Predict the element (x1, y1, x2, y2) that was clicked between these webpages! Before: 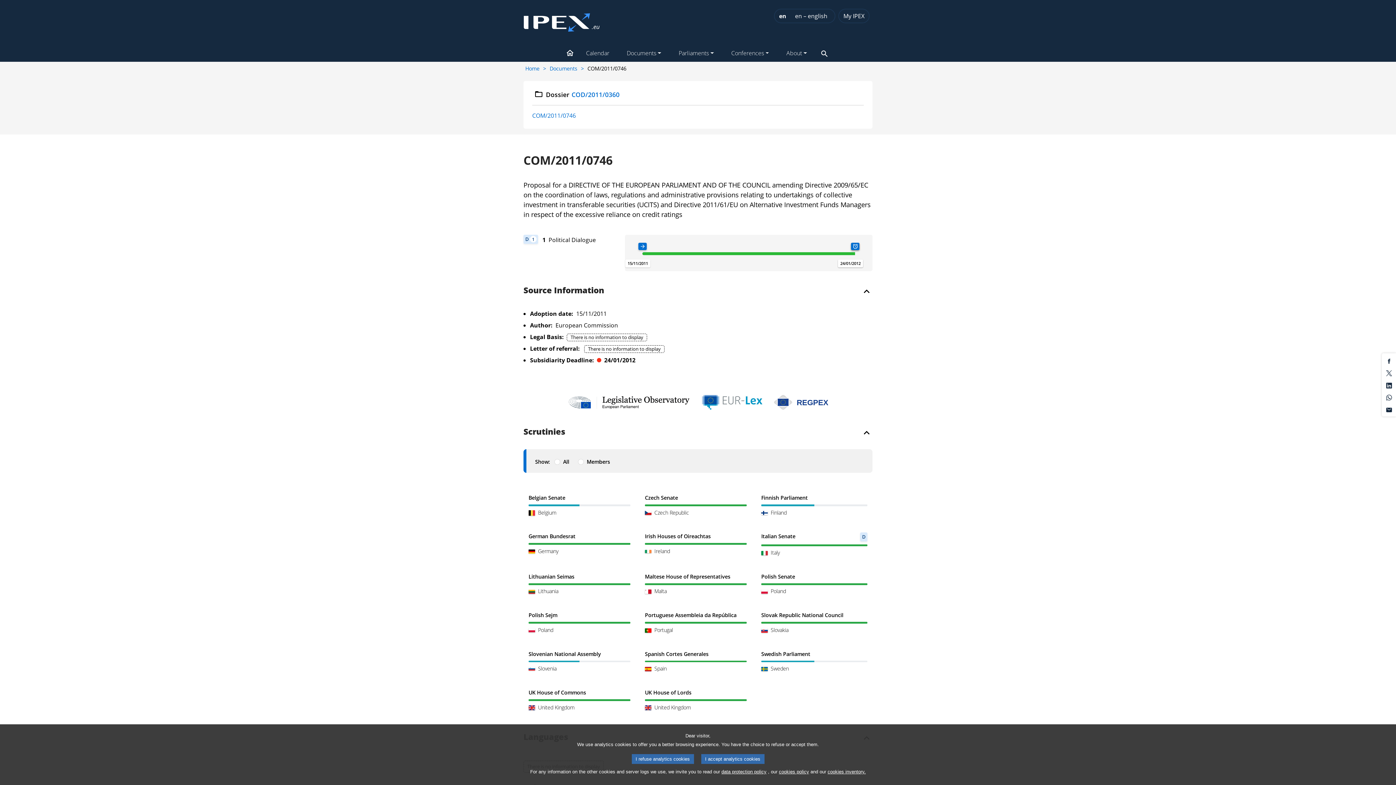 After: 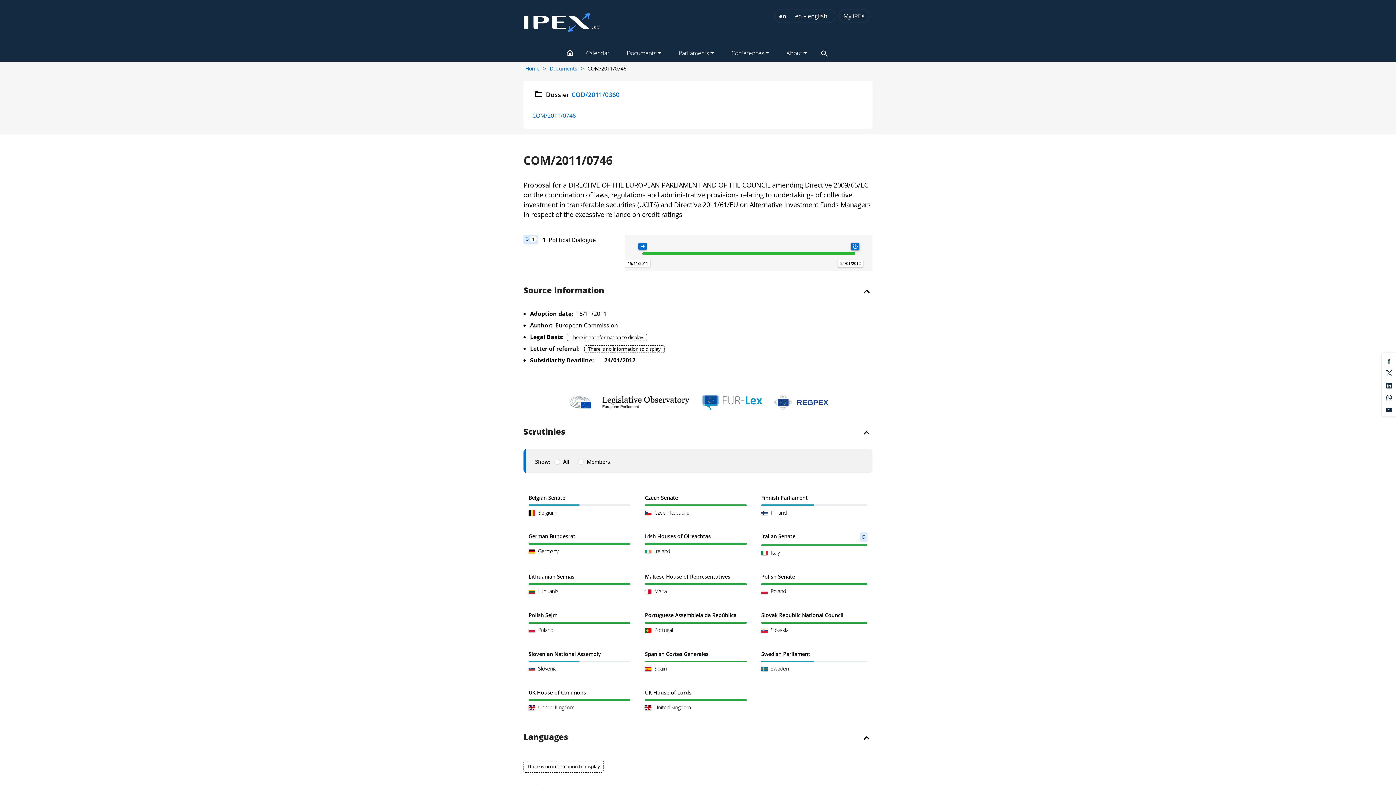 Action: label: I refuse analytics cookies bbox: (631, 754, 694, 764)